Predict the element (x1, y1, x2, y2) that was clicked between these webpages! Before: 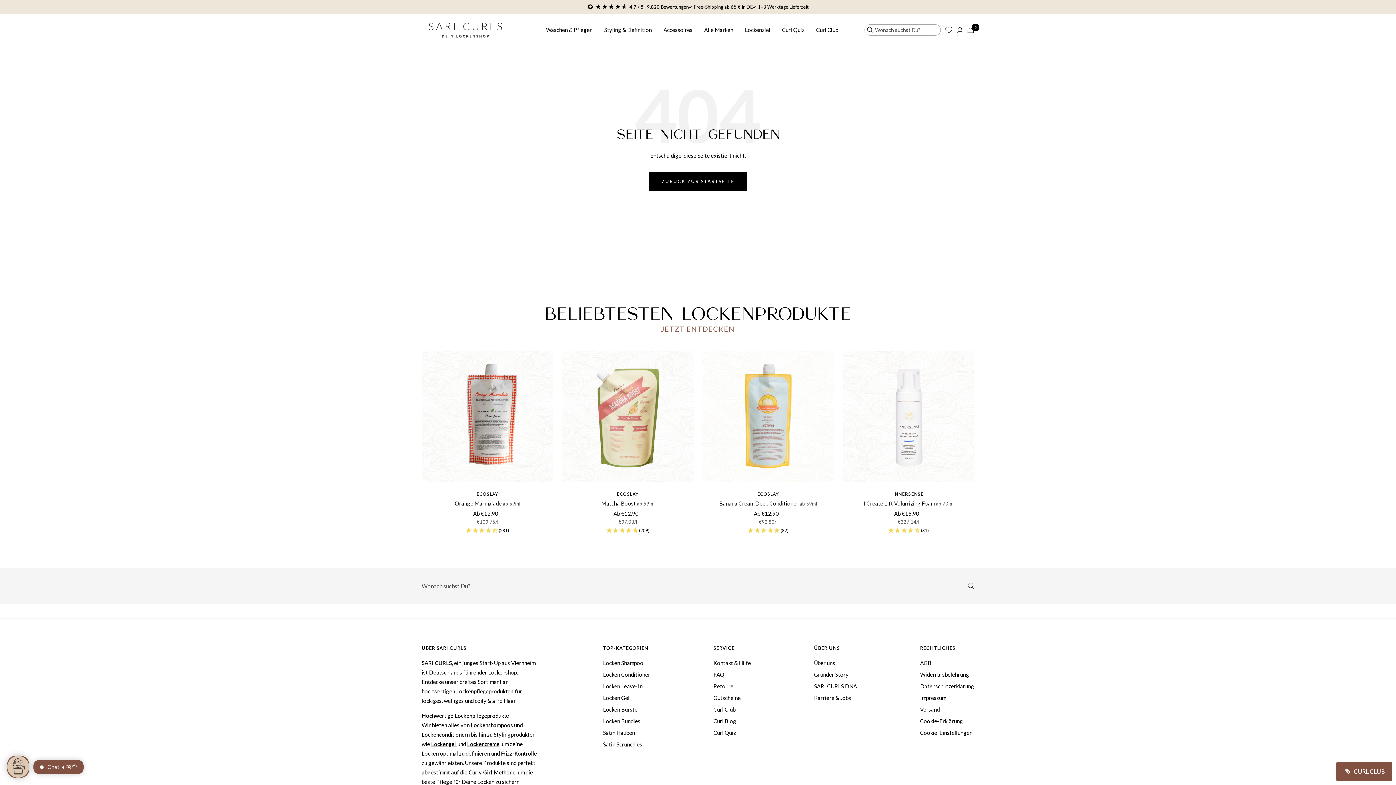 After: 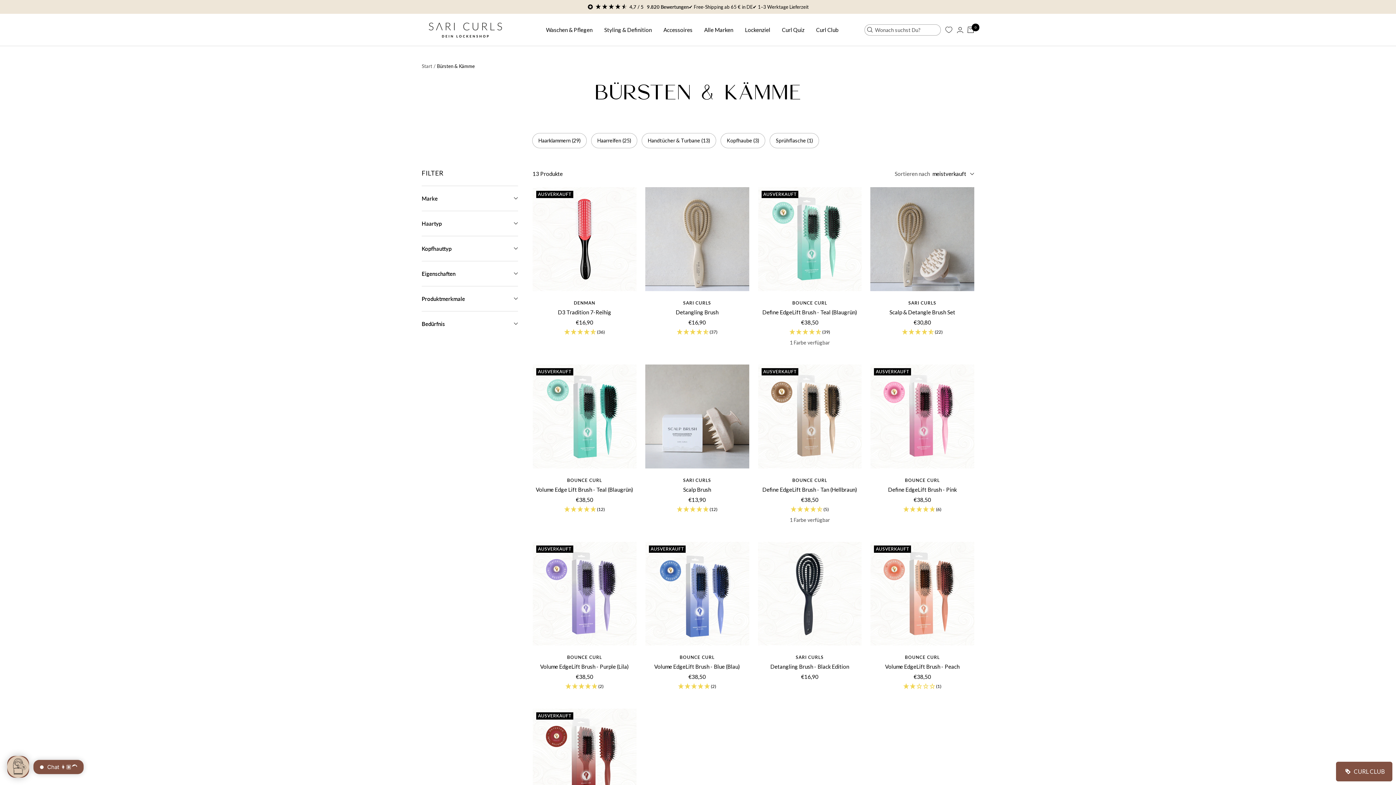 Action: bbox: (603, 705, 637, 714) label: Locken Bürste